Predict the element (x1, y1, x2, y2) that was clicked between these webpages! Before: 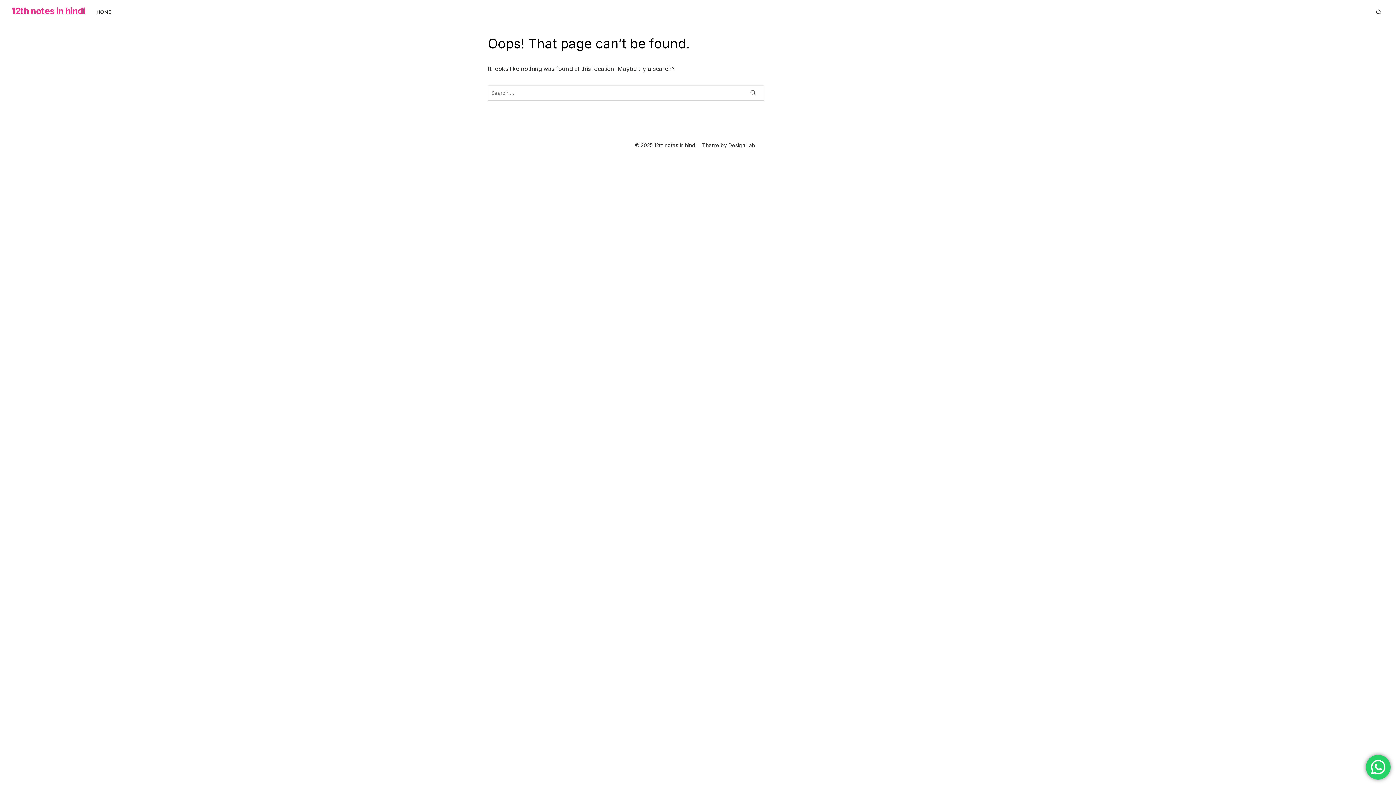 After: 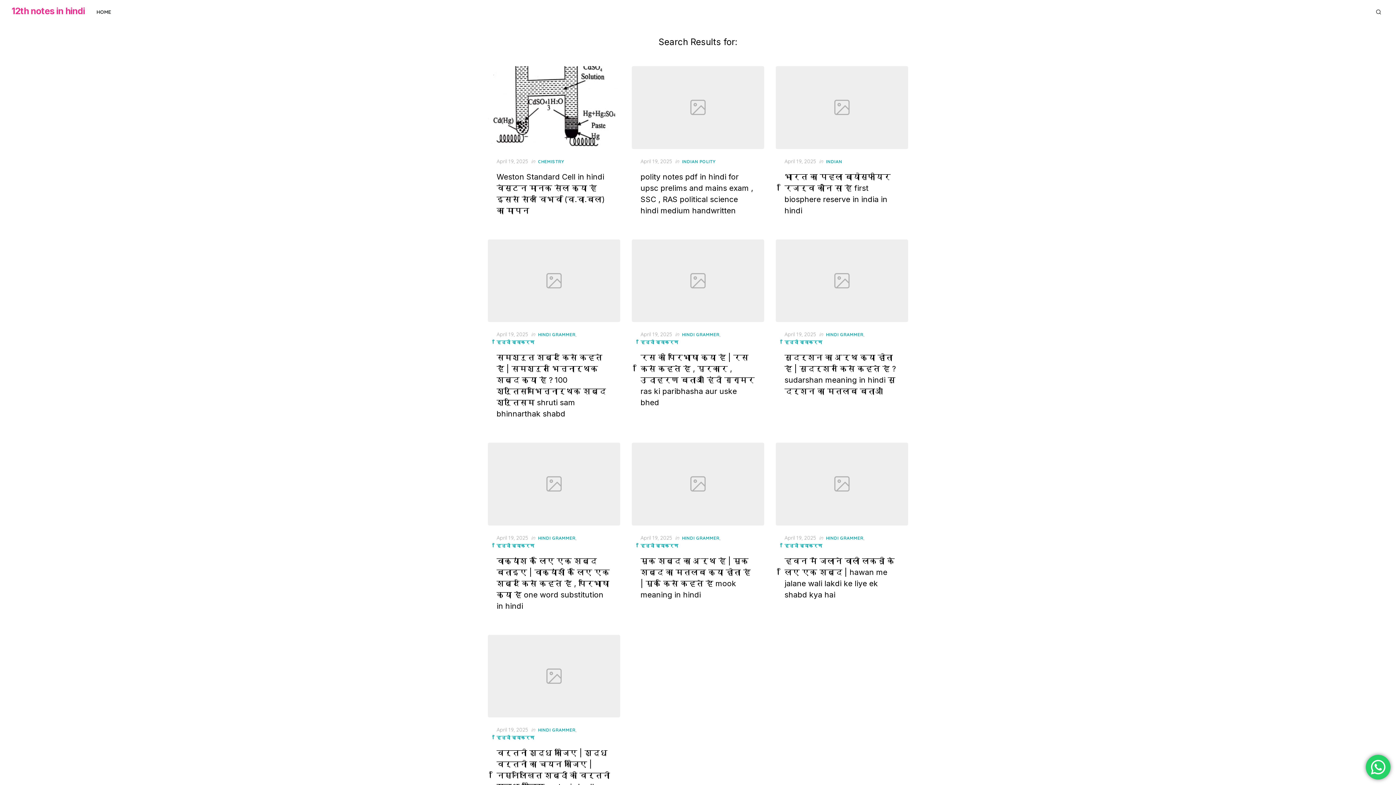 Action: label: Search bbox: (742, 85, 764, 100)